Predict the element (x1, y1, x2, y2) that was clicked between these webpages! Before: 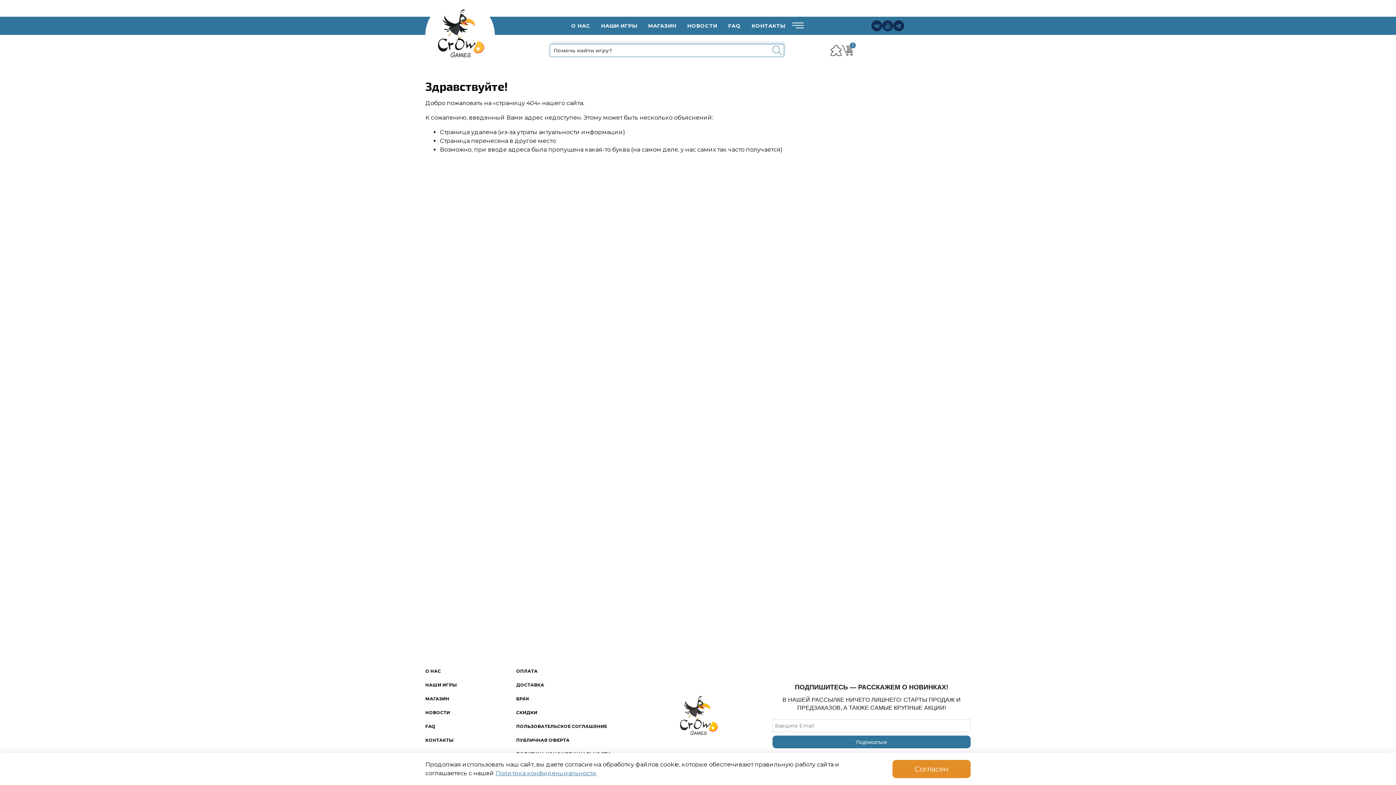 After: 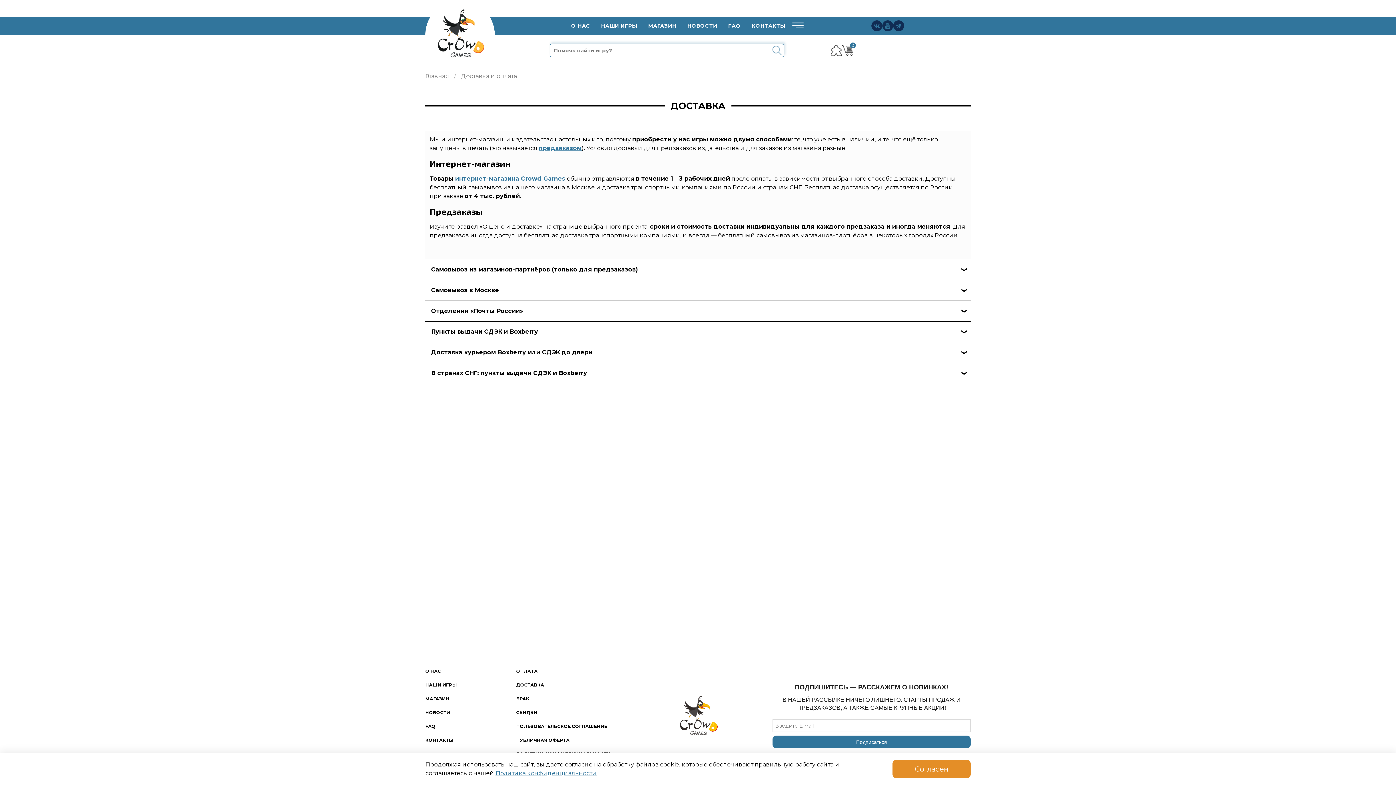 Action: bbox: (516, 682, 544, 688) label: ДОСТАВКА